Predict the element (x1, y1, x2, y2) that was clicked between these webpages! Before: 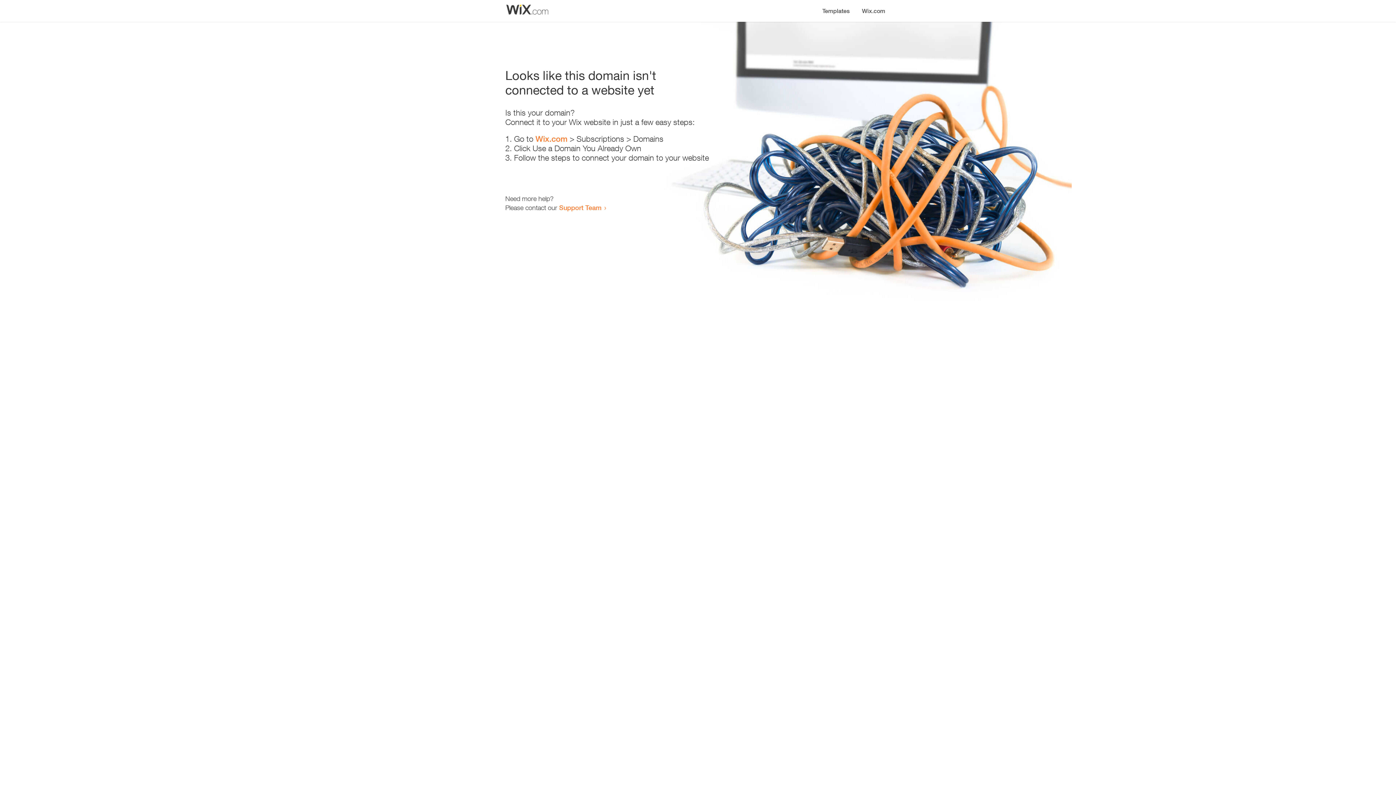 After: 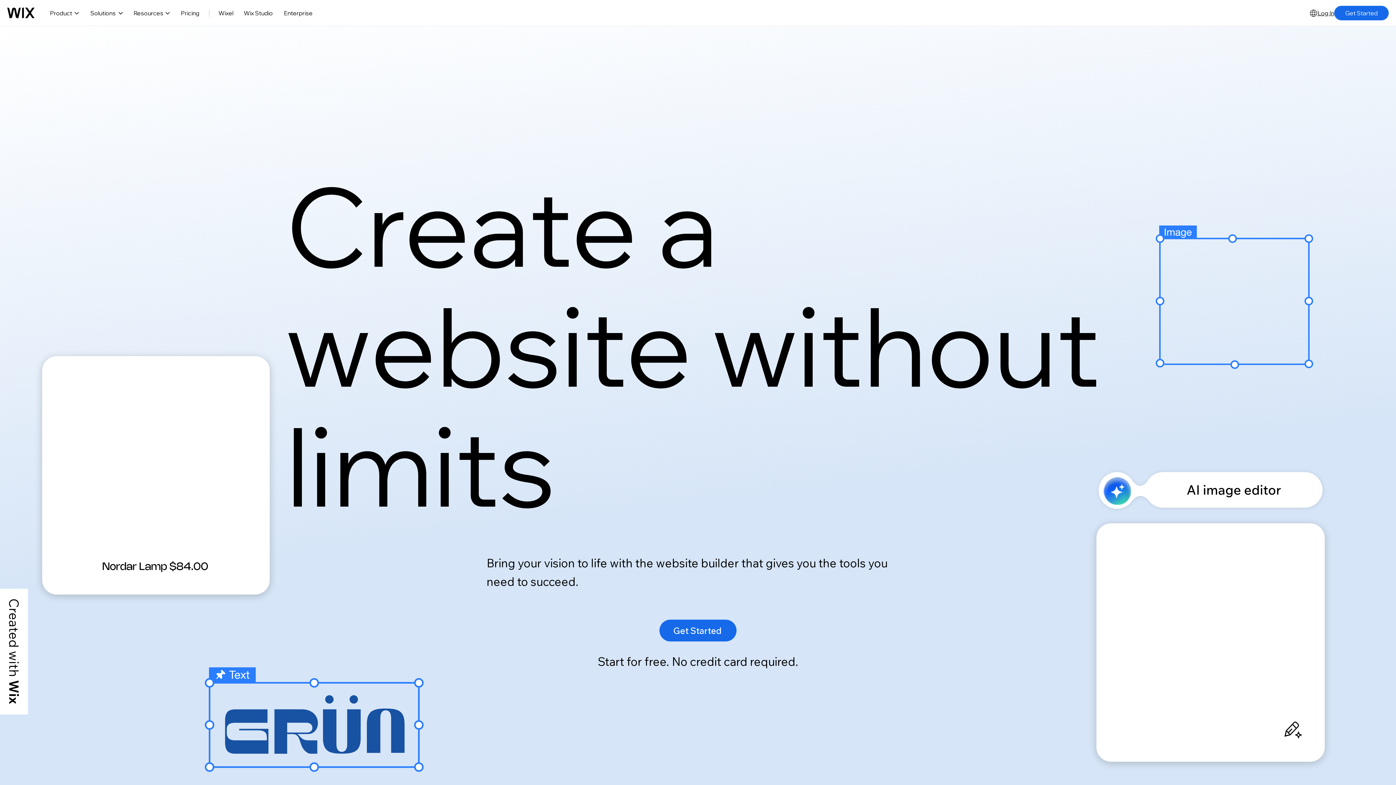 Action: bbox: (535, 134, 567, 143) label: Wix.com